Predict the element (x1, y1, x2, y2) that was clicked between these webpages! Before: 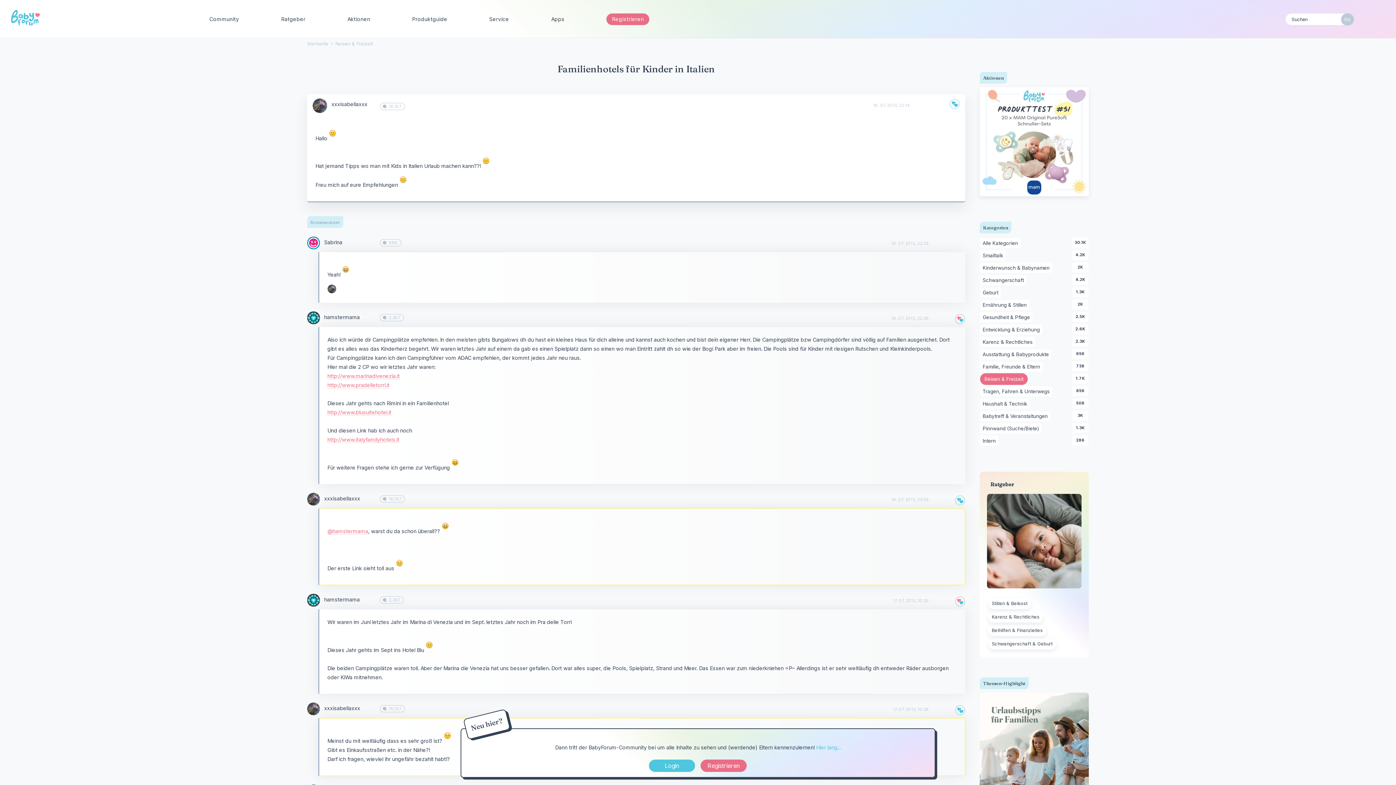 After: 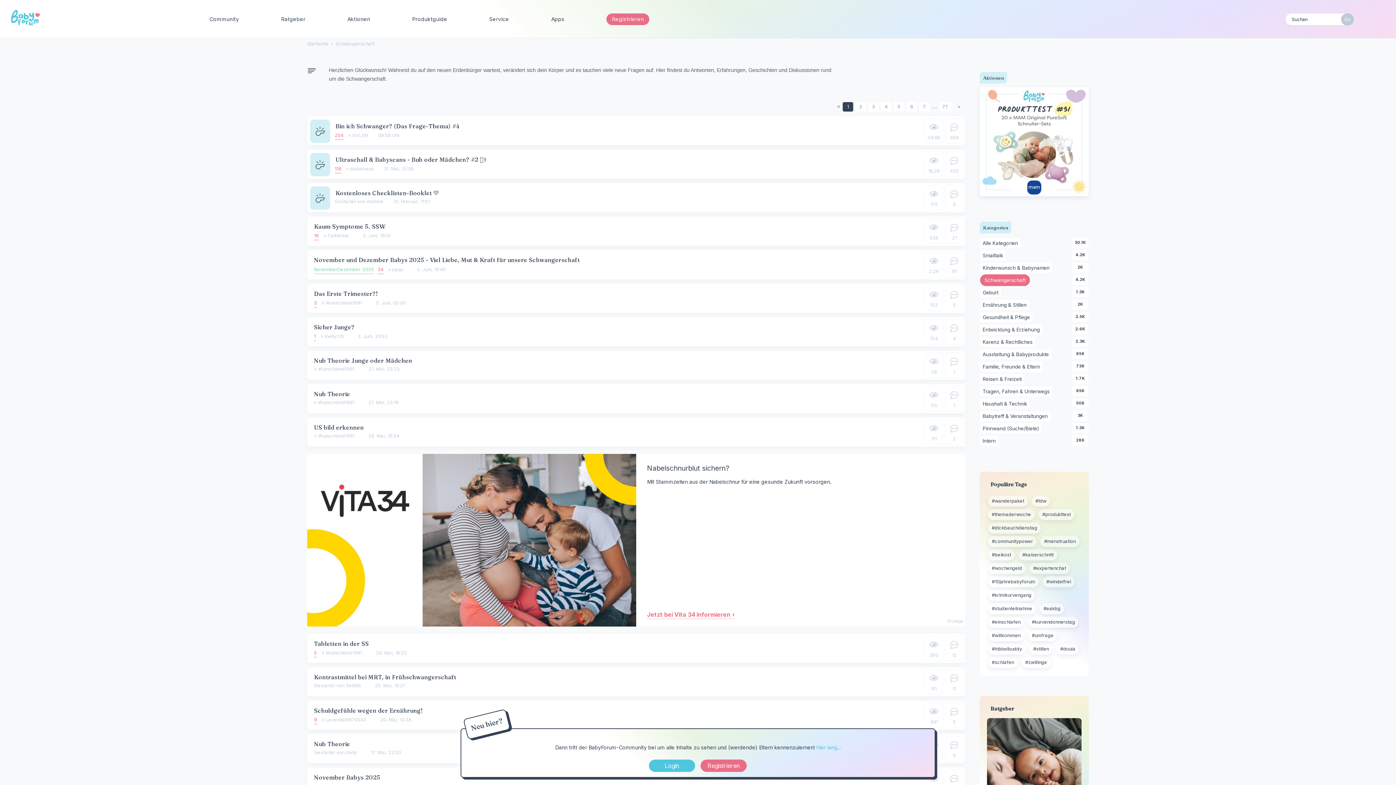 Action: label: 4.2K
Schwangerschaft bbox: (980, 275, 1026, 285)